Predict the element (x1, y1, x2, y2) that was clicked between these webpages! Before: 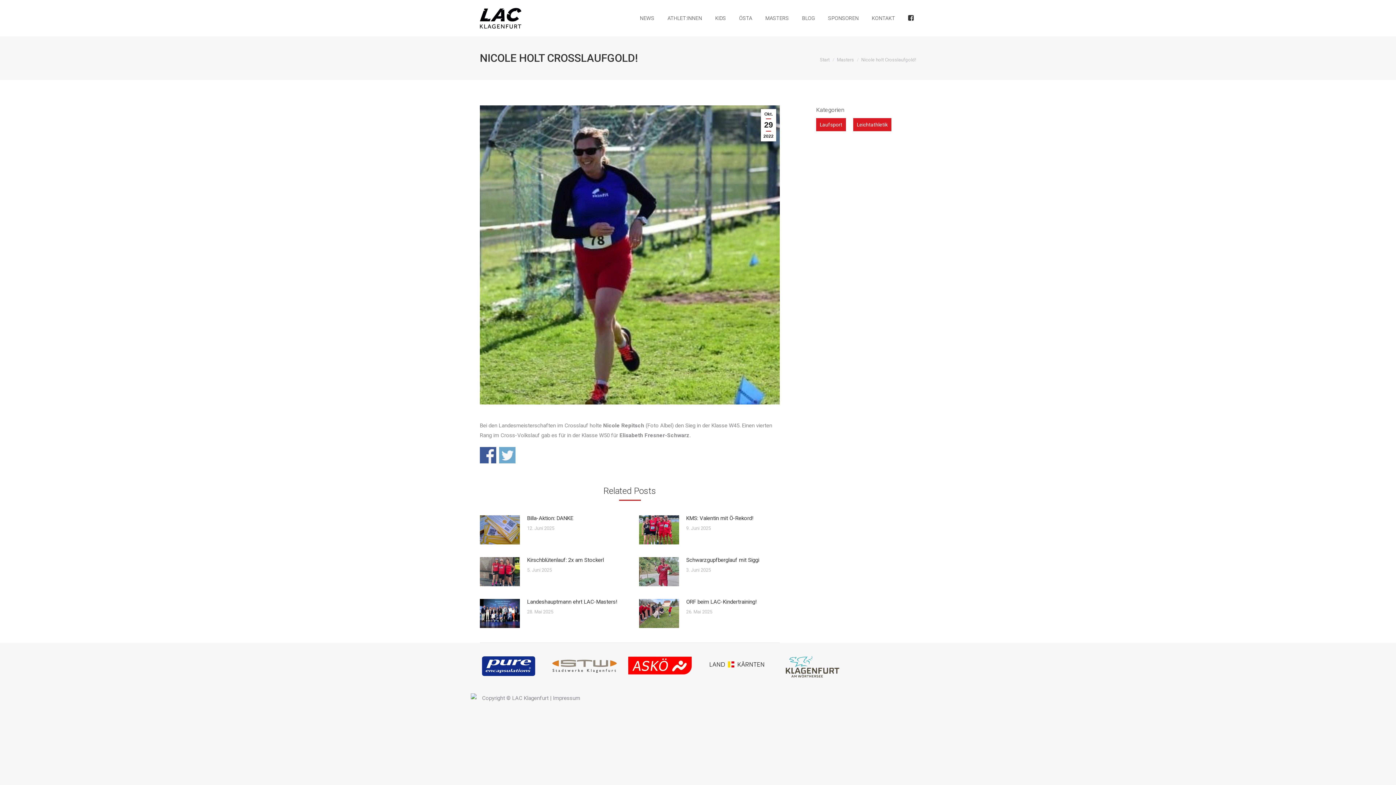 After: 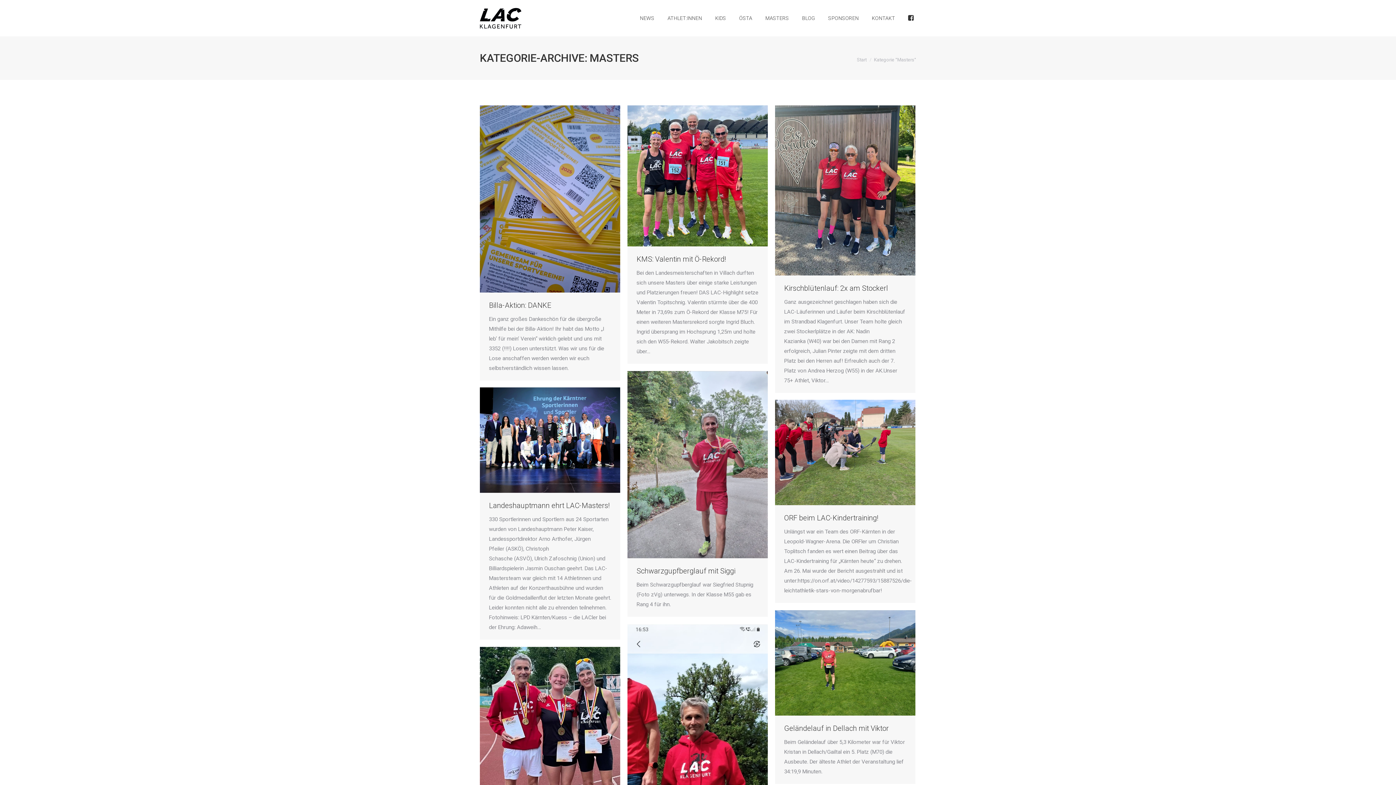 Action: label: Masters bbox: (837, 56, 854, 62)